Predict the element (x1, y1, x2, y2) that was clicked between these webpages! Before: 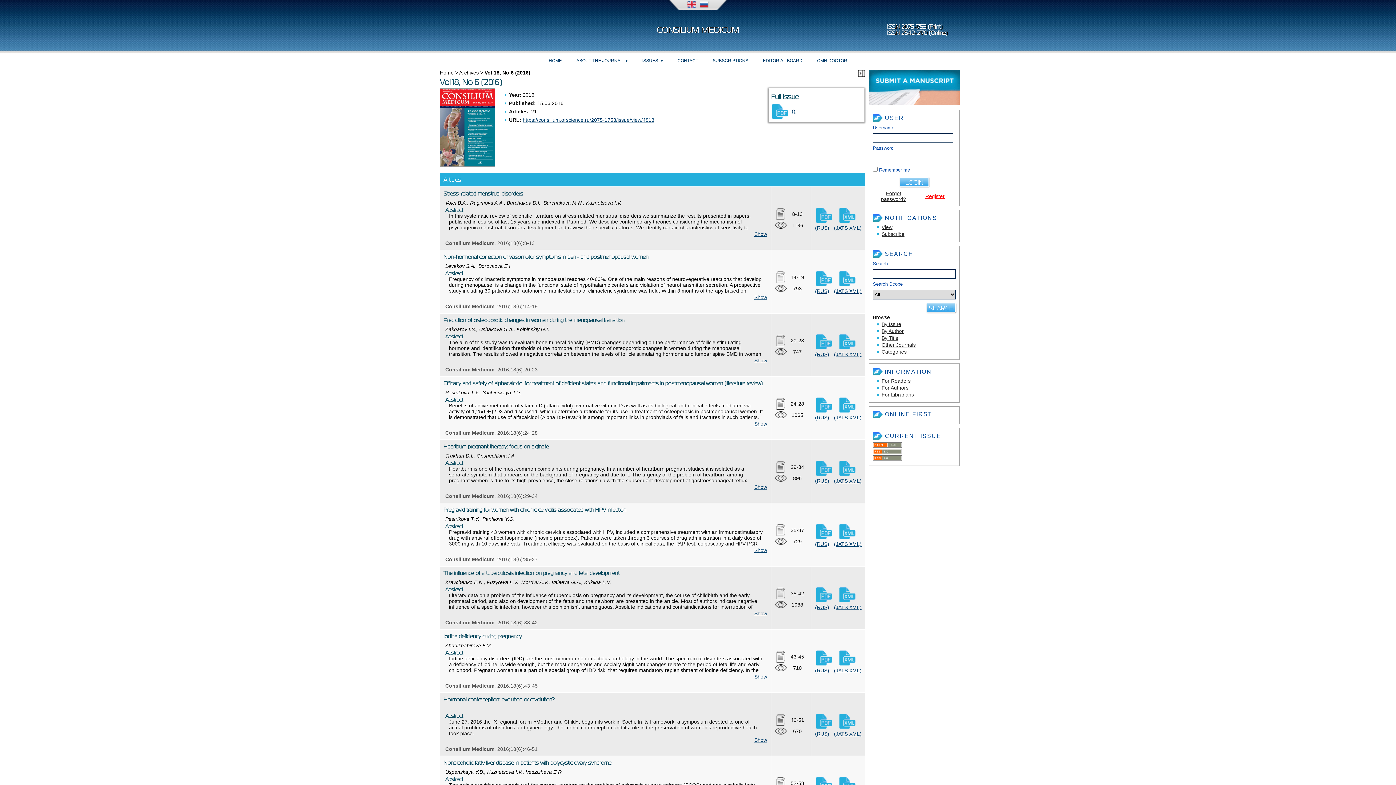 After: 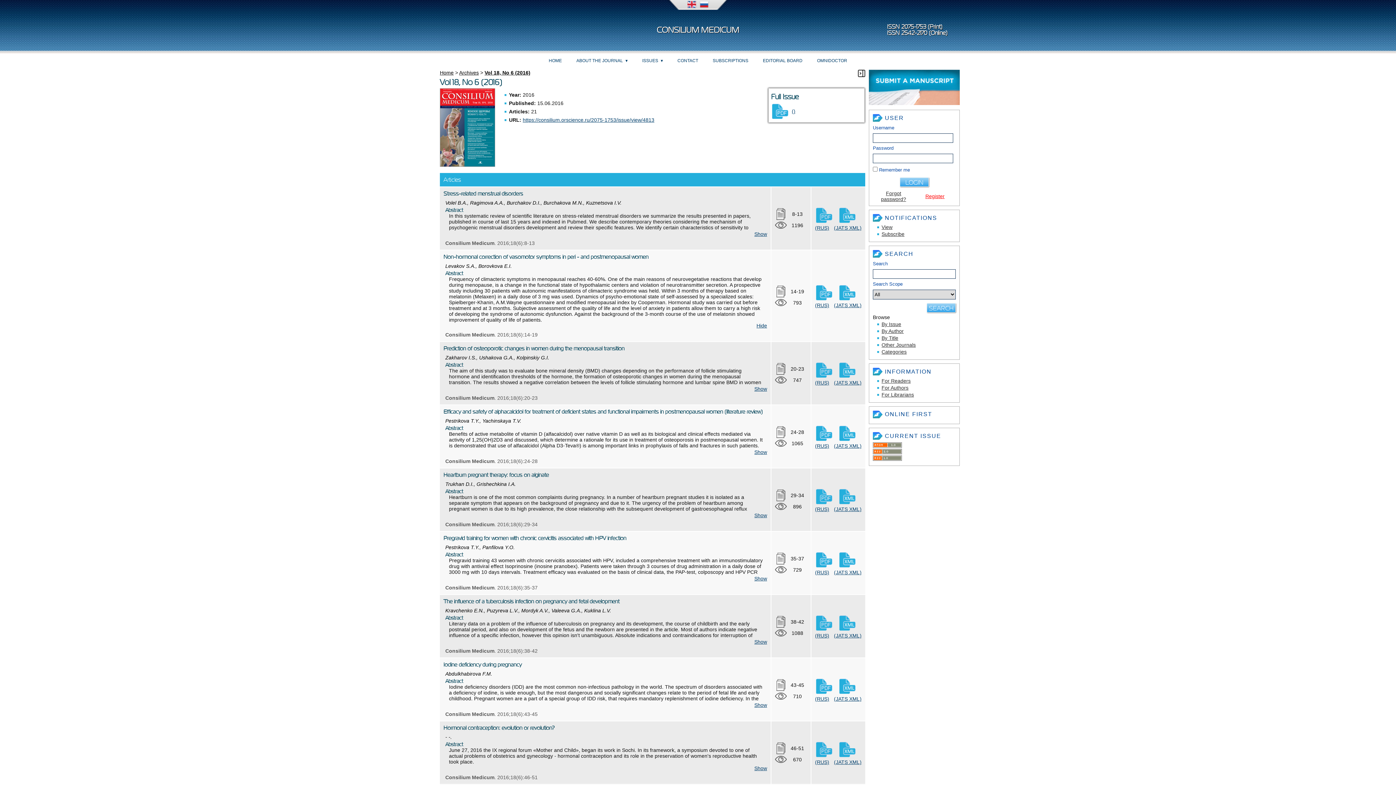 Action: label: Show bbox: (754, 294, 767, 300)